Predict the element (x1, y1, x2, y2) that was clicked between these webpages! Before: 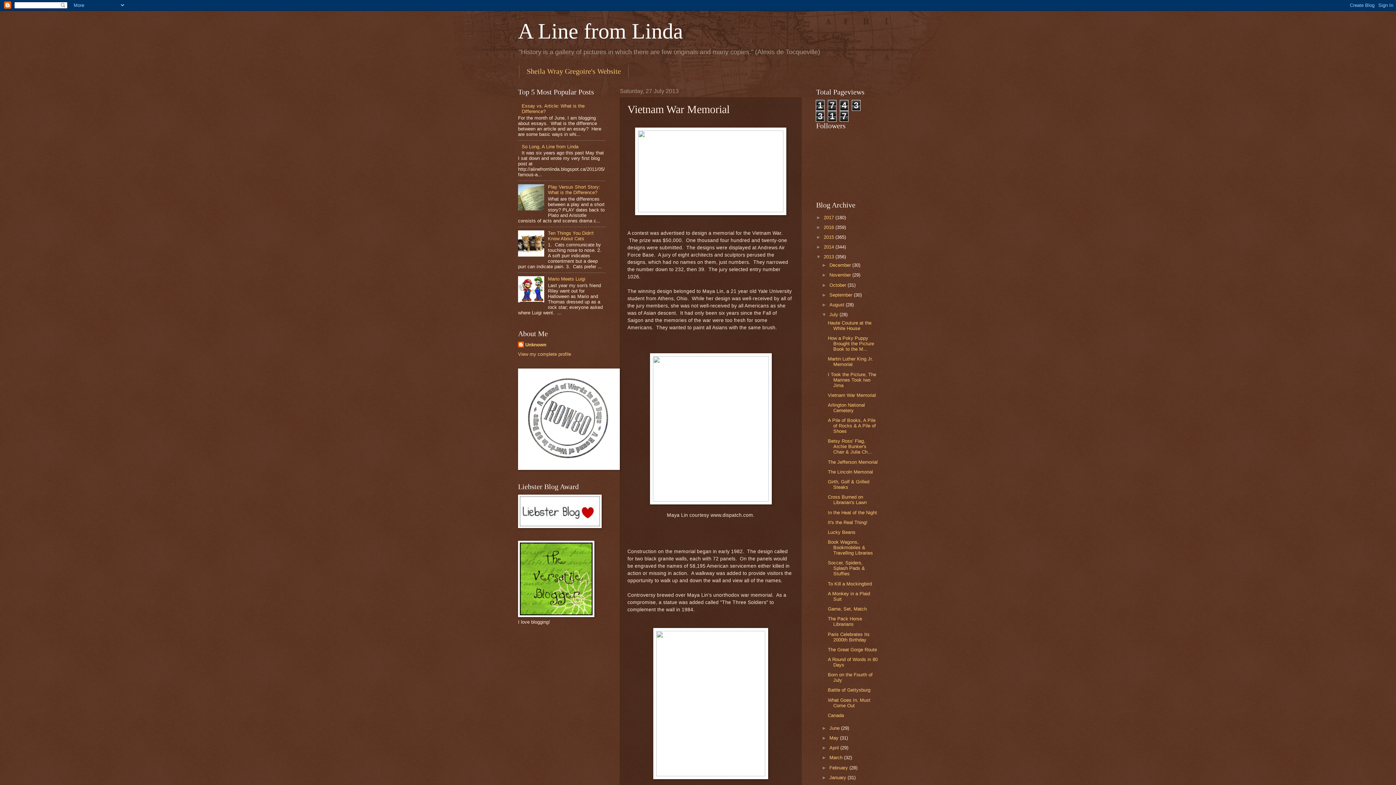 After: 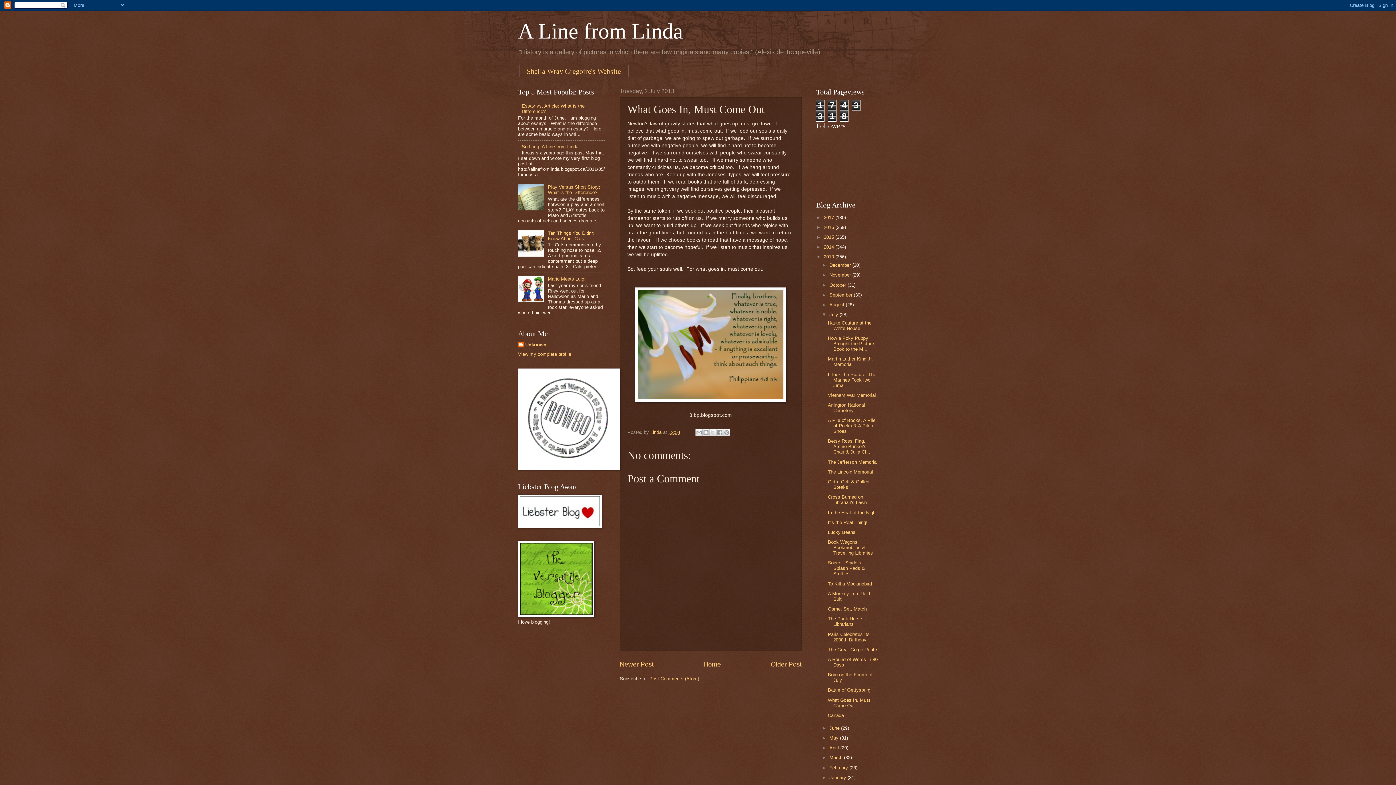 Action: bbox: (828, 697, 870, 708) label: What Goes In, Must Come Out